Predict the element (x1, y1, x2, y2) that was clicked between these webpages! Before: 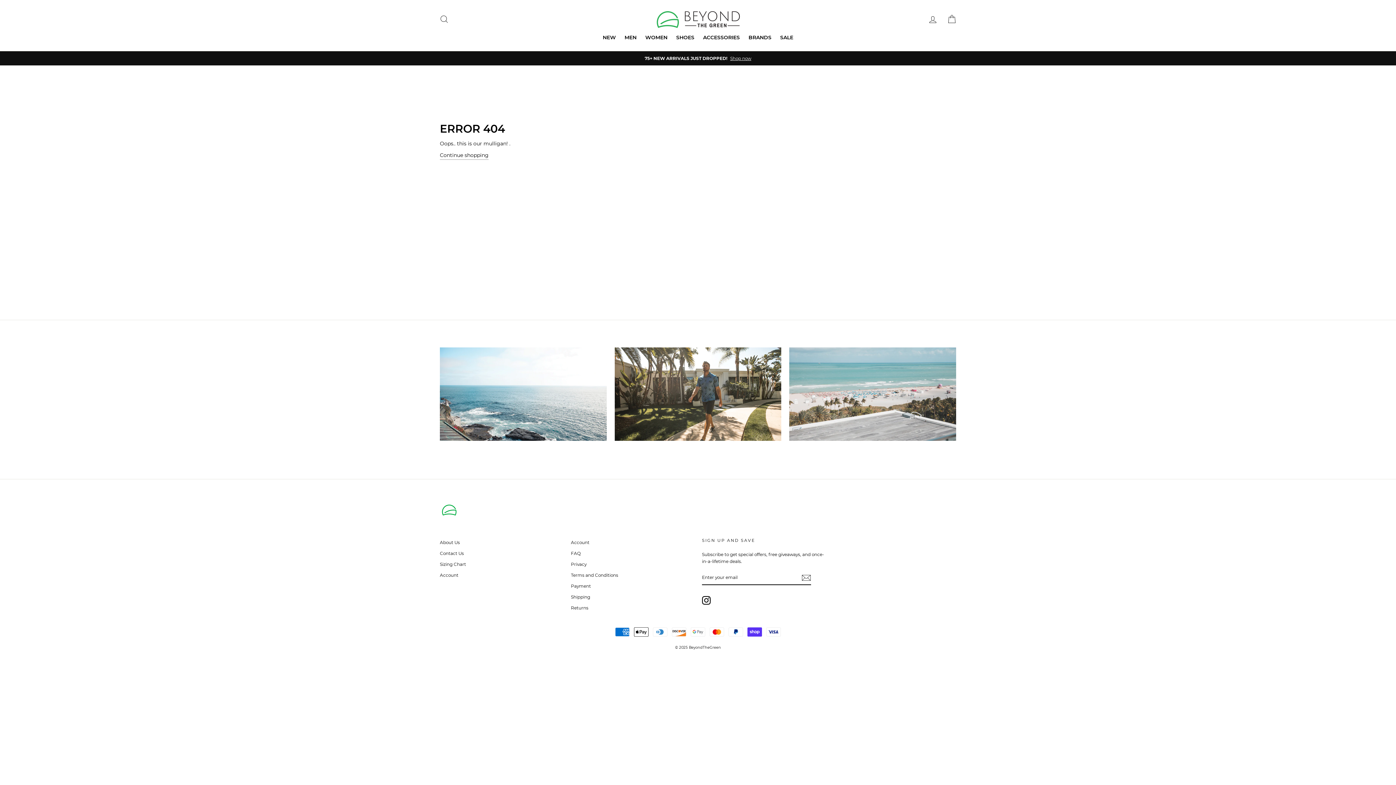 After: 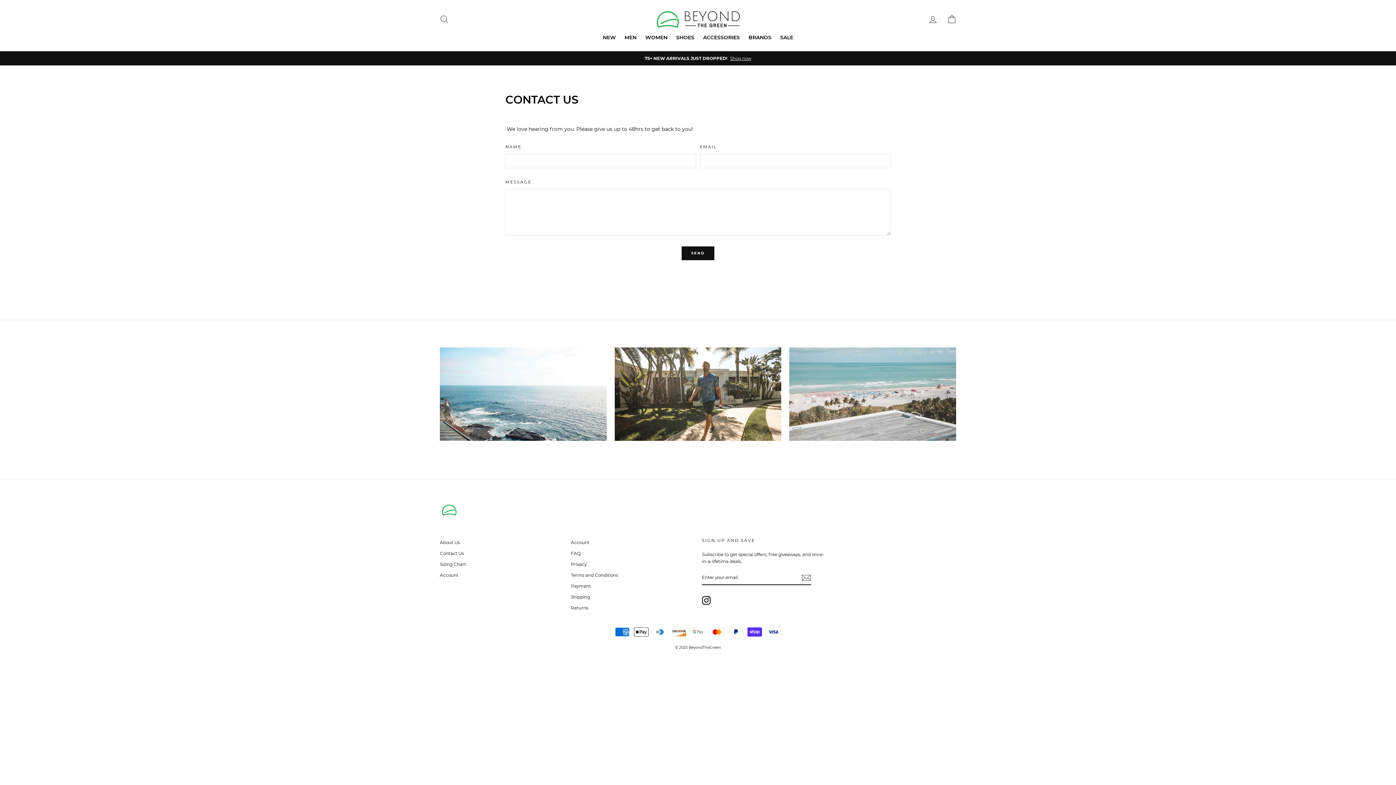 Action: bbox: (440, 548, 464, 558) label: Contact Us